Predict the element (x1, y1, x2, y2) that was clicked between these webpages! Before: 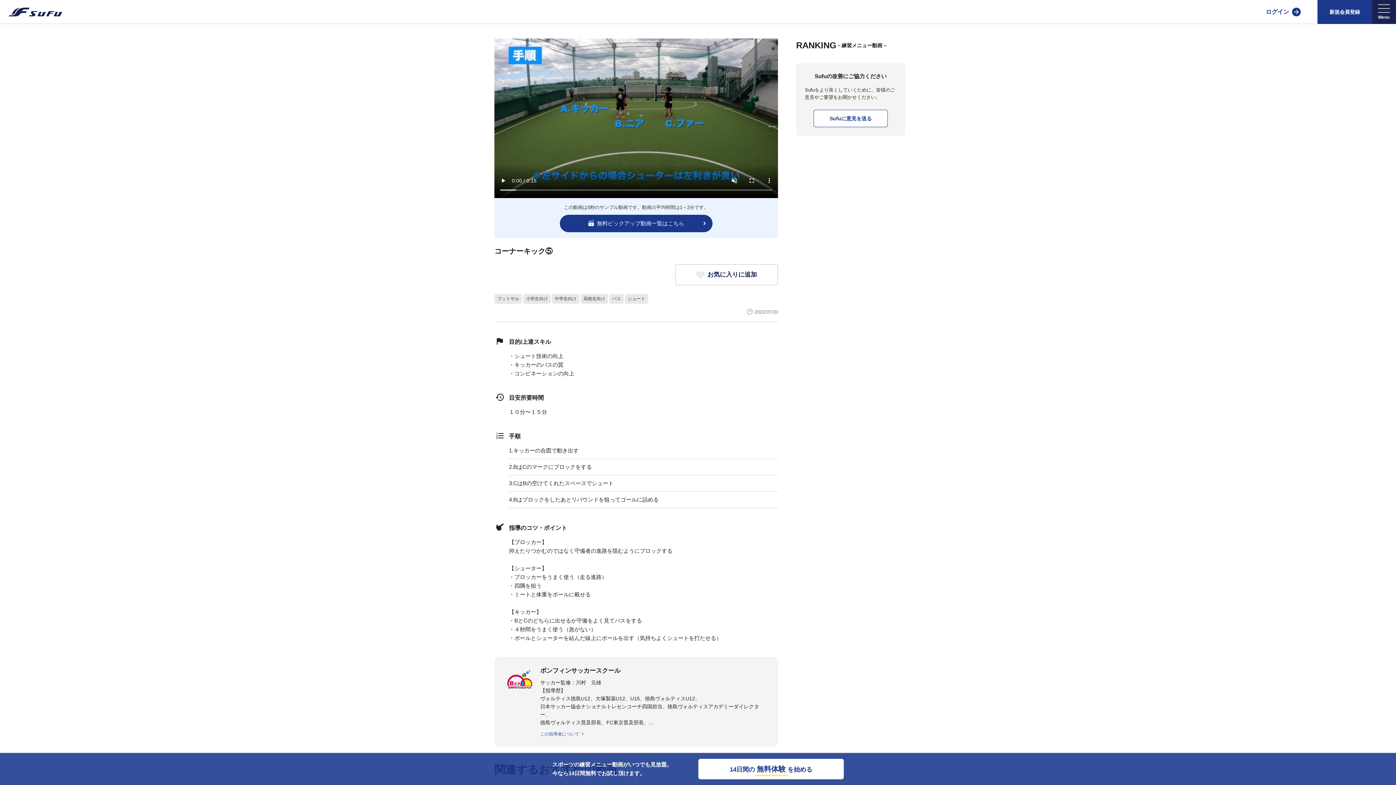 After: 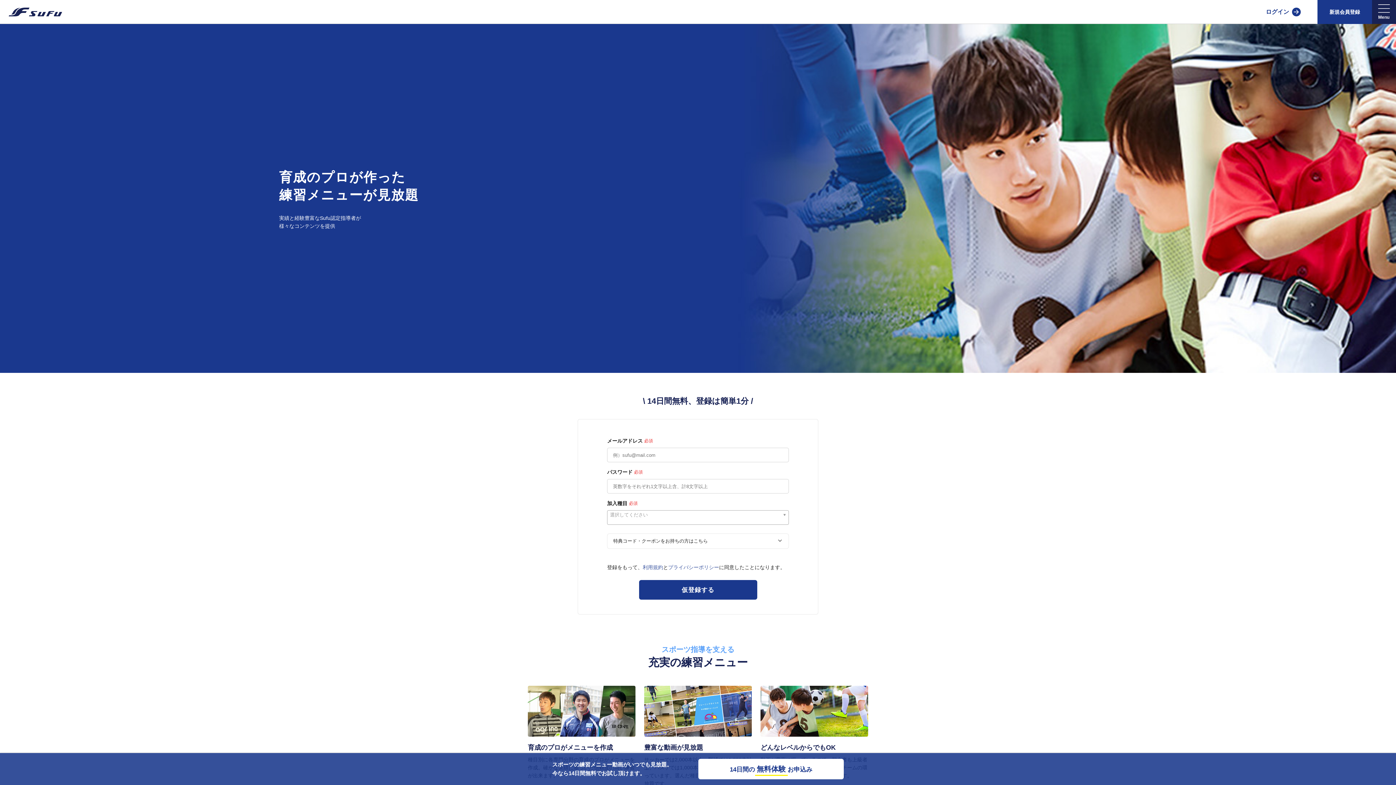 Action: bbox: (698, 759, 844, 779) label: 14日間の無料体験を始める